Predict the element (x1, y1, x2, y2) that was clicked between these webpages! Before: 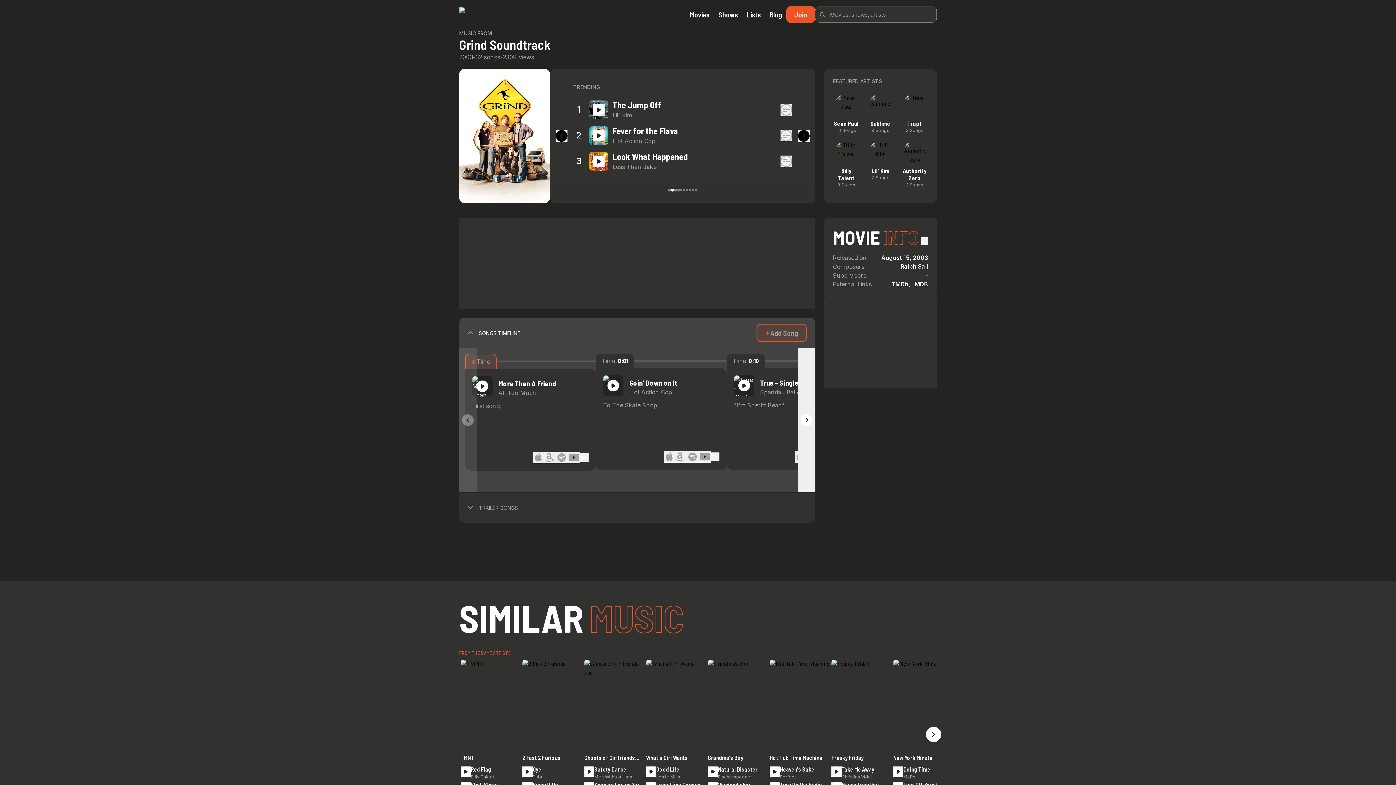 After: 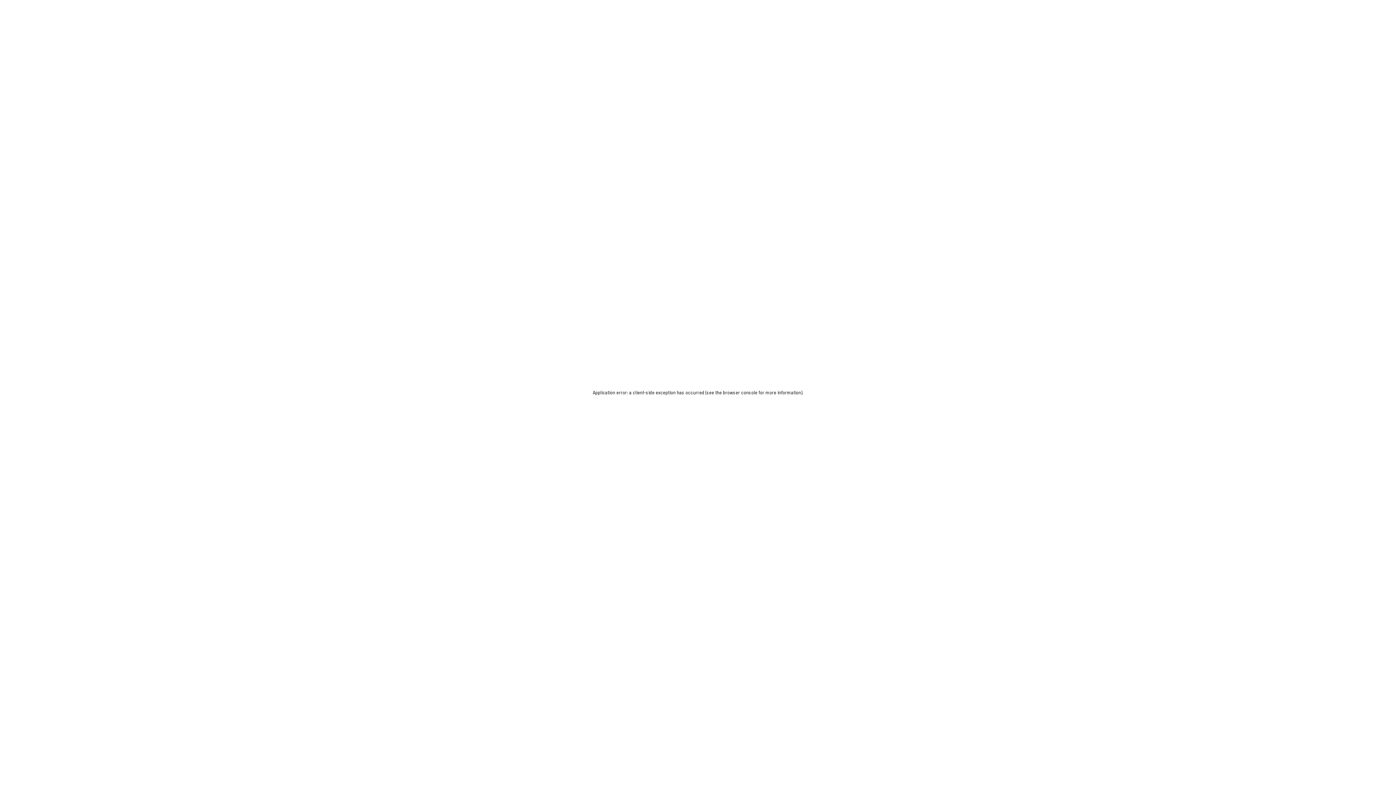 Action: label: Lil' Kim bbox: (612, 110, 661, 119)